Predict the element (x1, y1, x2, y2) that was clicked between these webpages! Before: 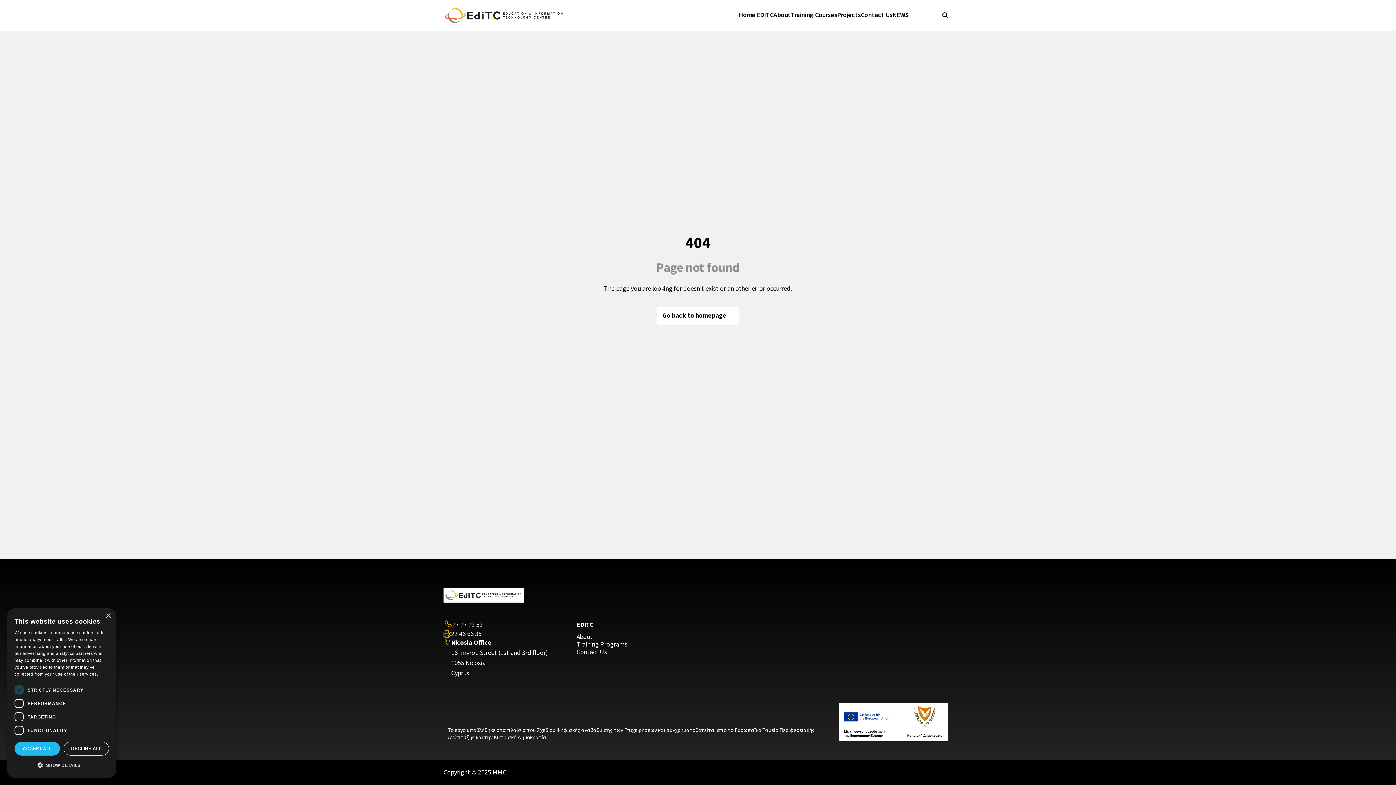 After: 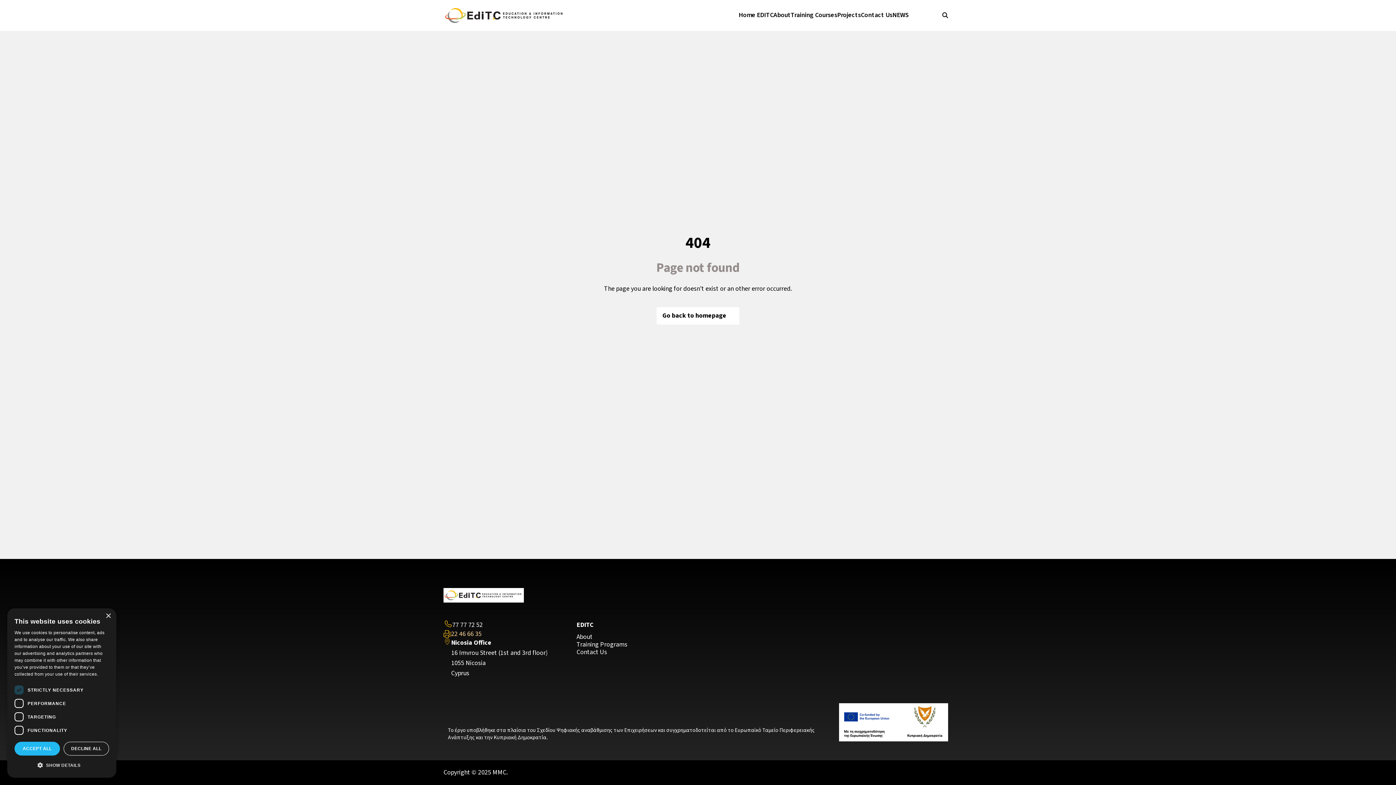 Action: bbox: (451, 630, 481, 638) label: 22 46 66 35